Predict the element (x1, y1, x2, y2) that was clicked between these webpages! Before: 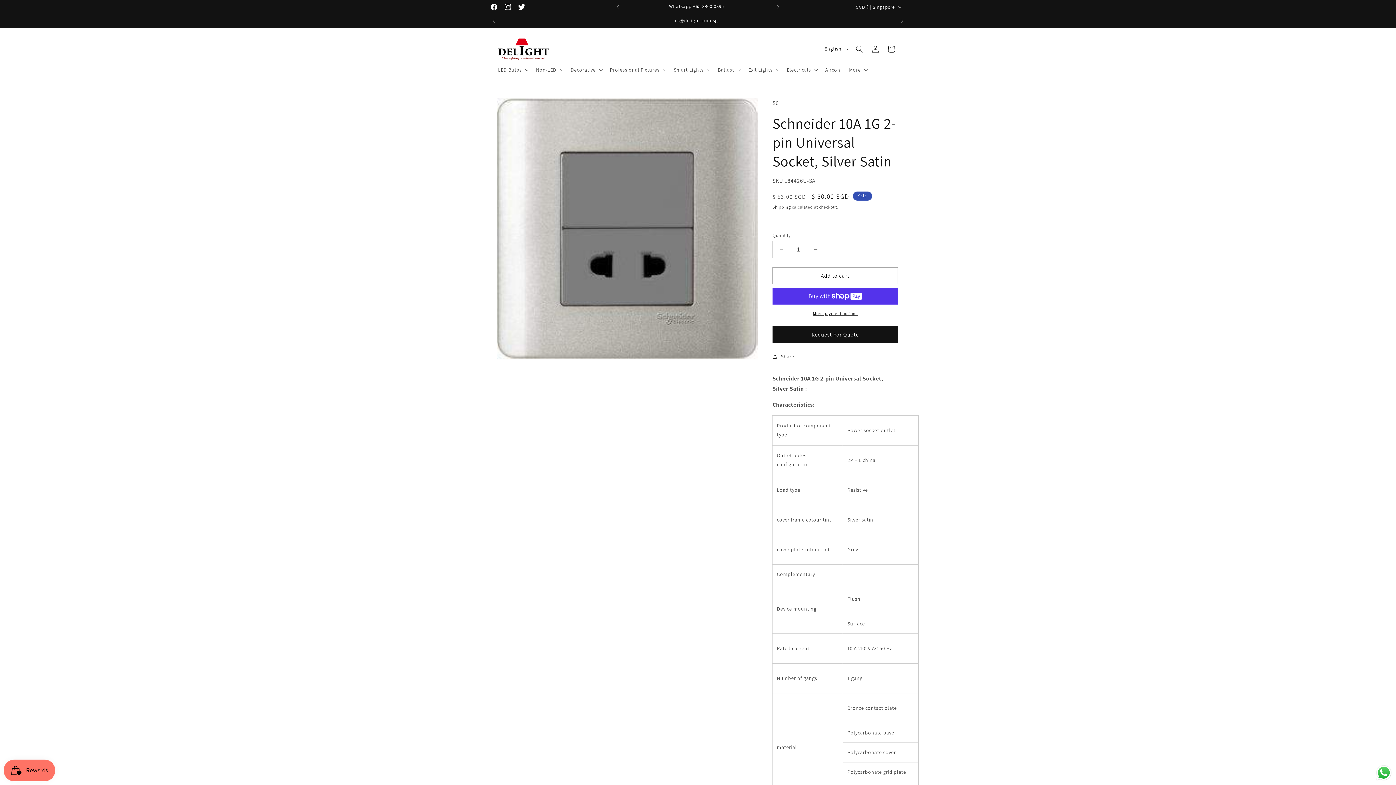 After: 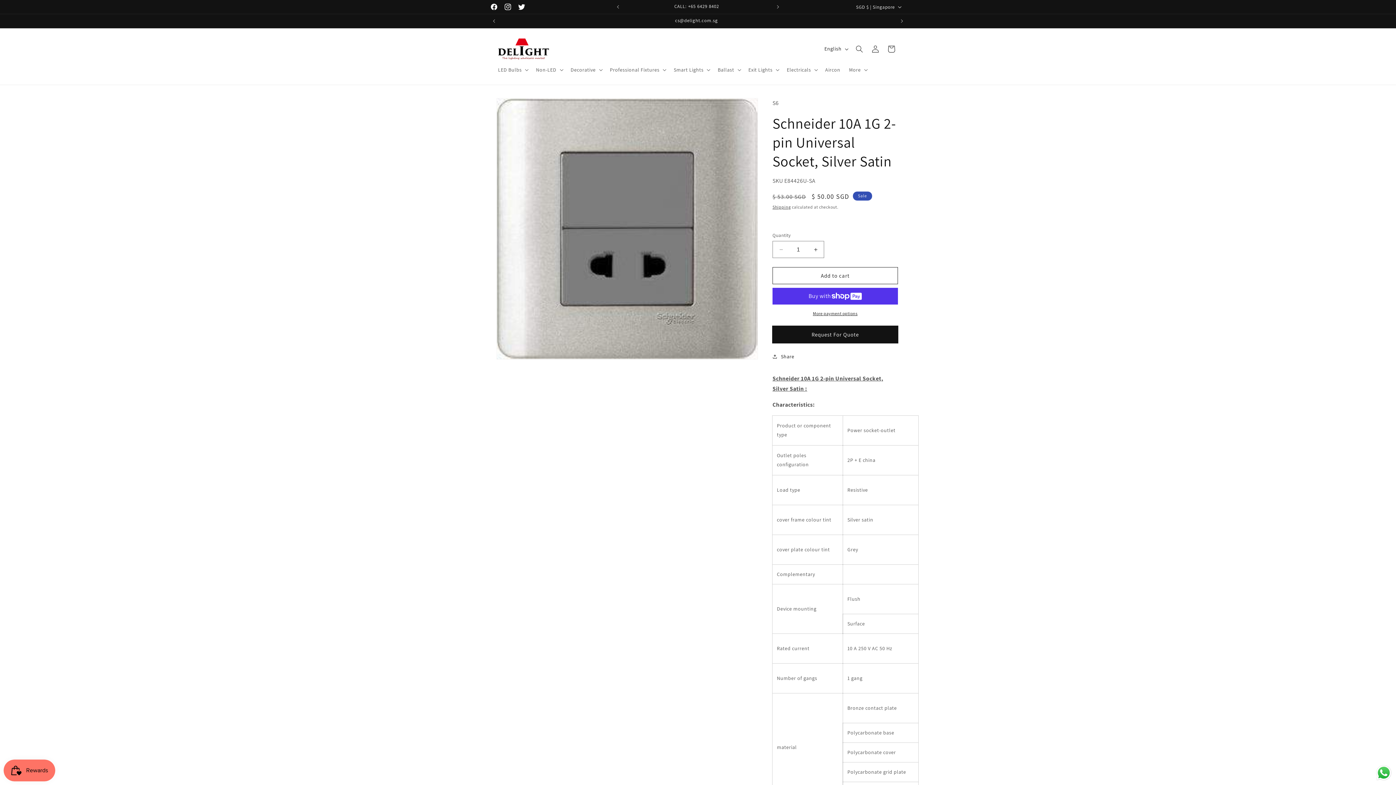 Action: label: Request For Quote bbox: (772, 326, 898, 343)